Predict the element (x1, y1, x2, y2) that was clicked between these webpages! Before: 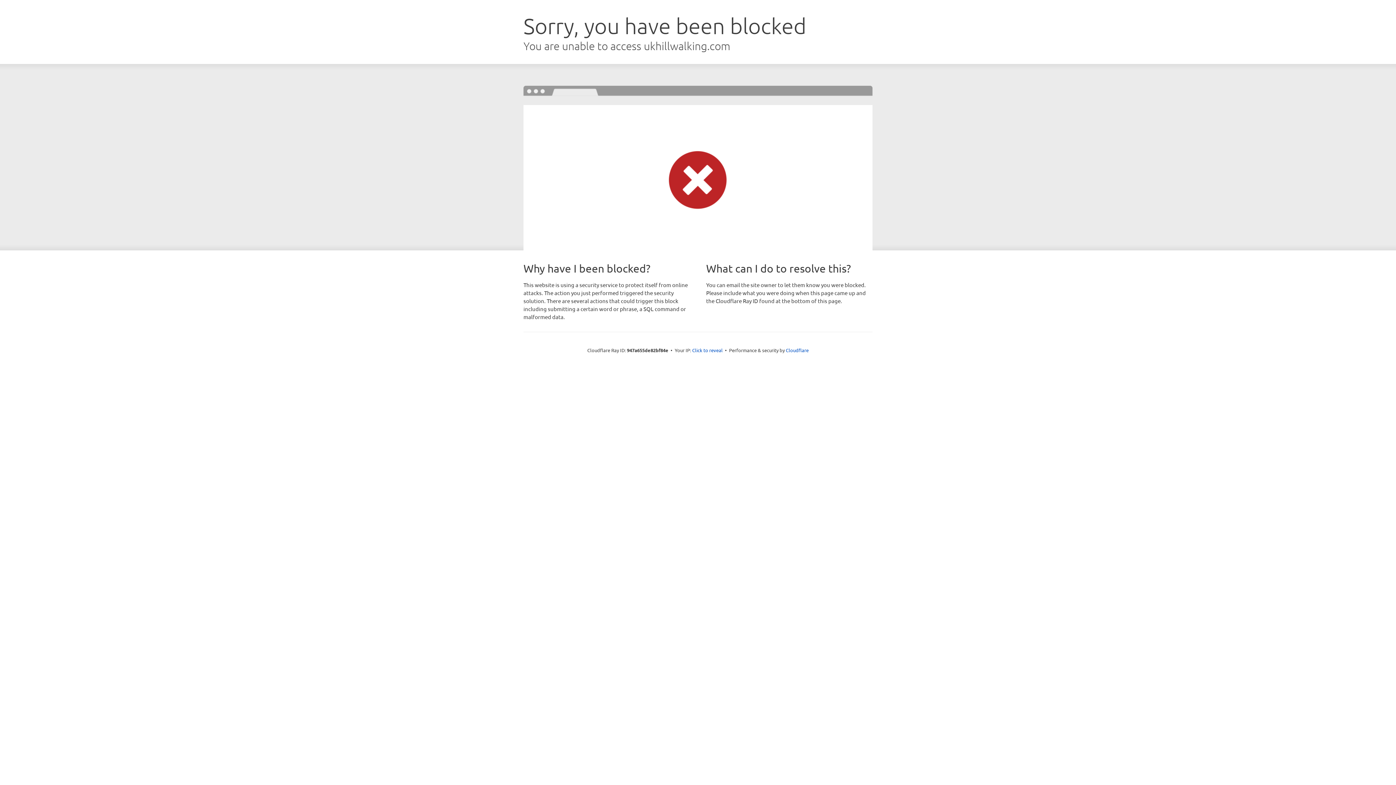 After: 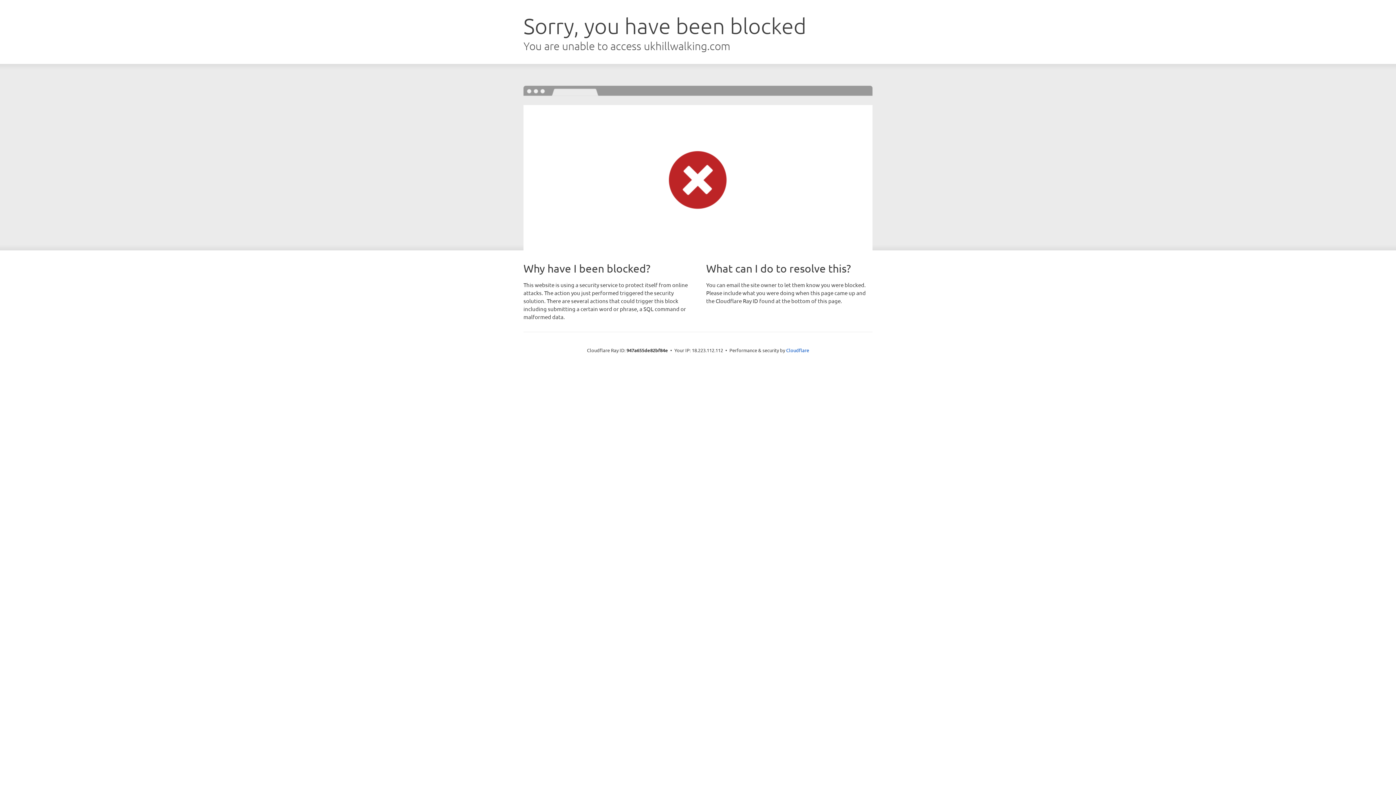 Action: bbox: (692, 346, 722, 353) label: Click to reveal